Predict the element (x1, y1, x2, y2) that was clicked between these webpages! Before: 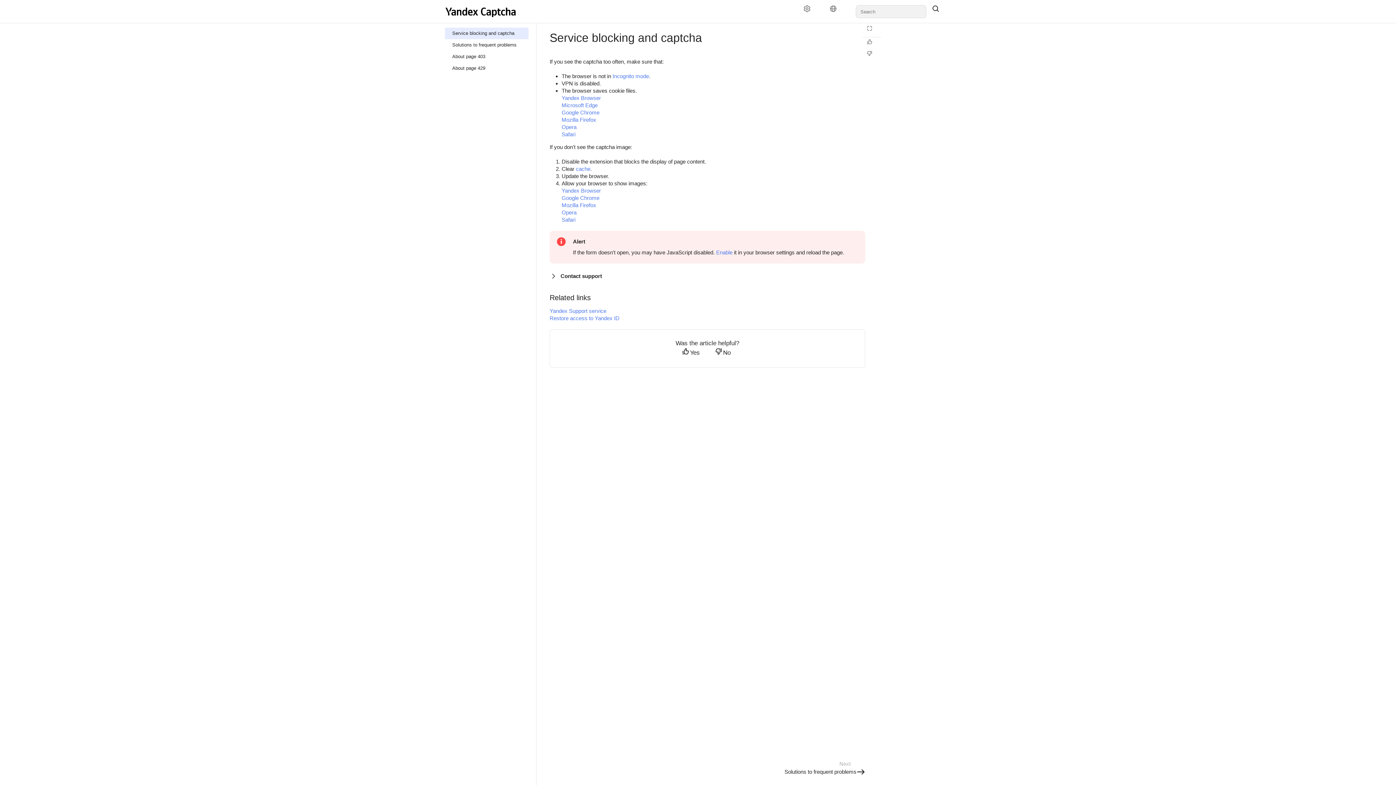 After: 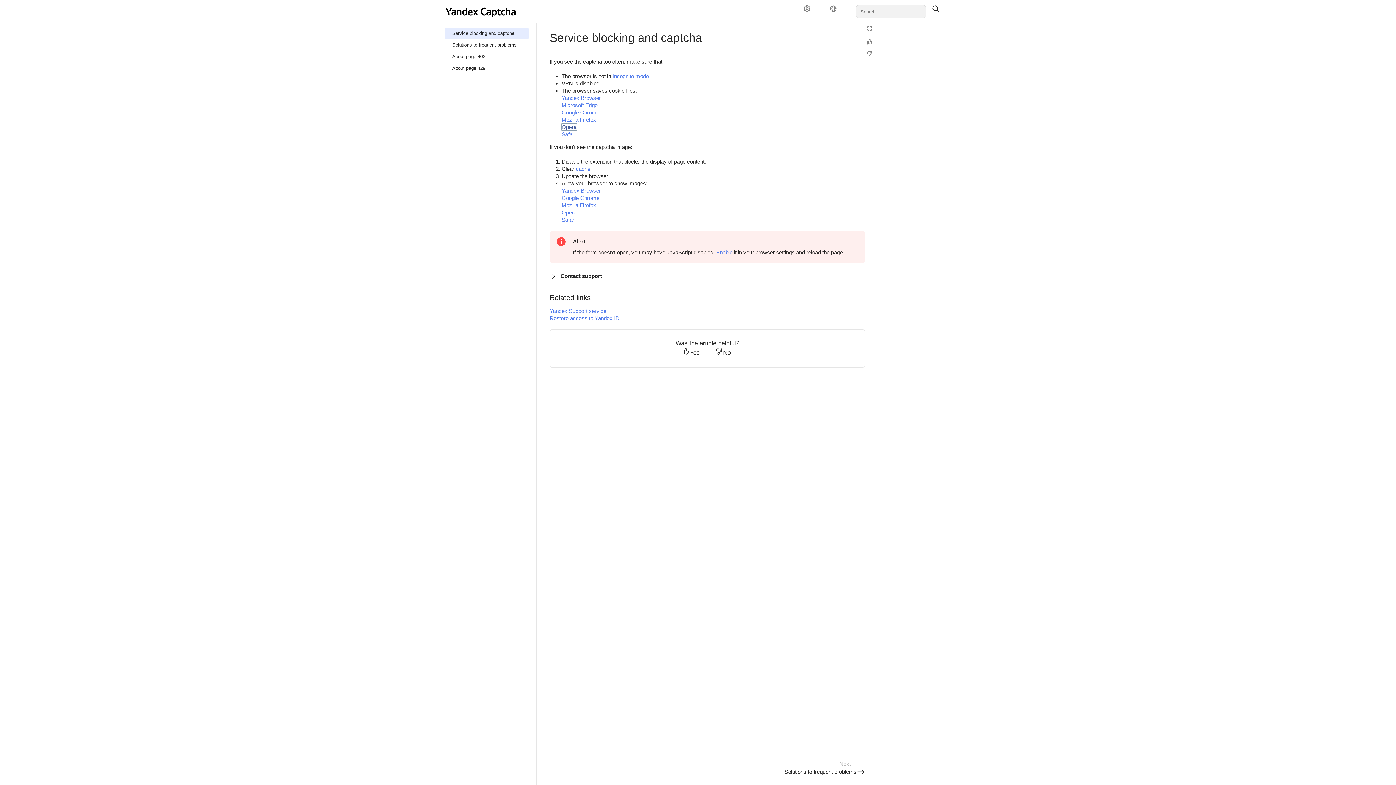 Action: label: Opera bbox: (561, 124, 576, 130)